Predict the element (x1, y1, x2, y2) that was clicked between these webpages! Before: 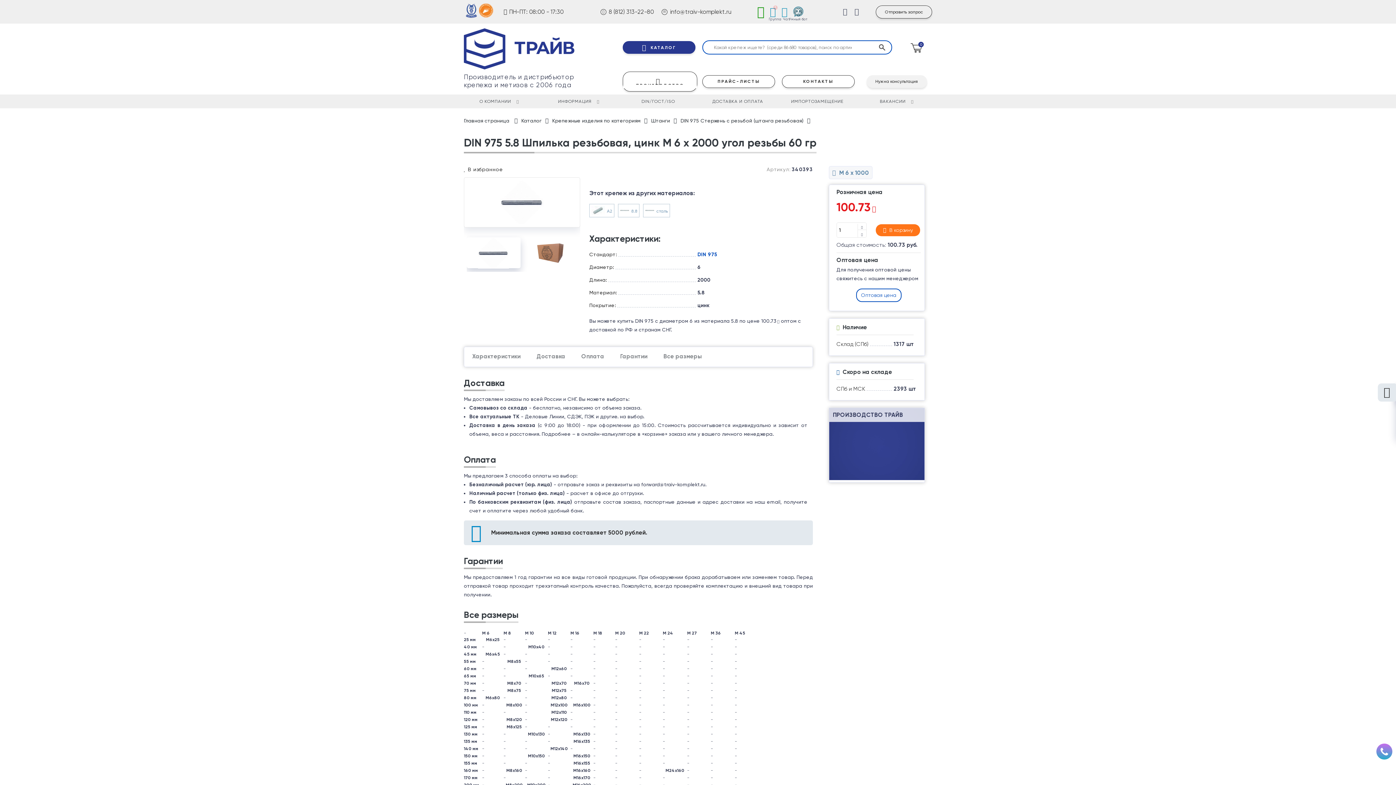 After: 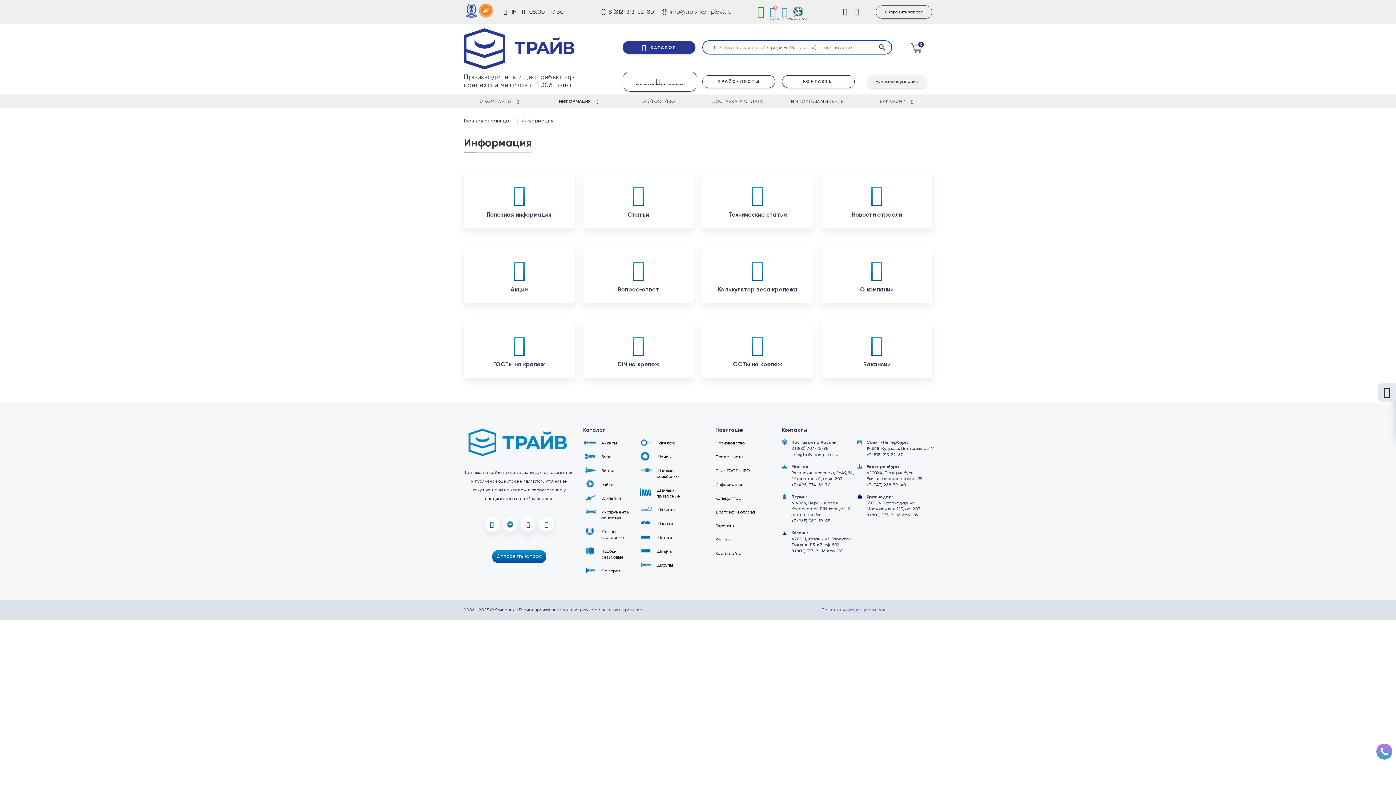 Action: label: ИНФОРМАЦИЯ bbox: (543, 94, 614, 108)